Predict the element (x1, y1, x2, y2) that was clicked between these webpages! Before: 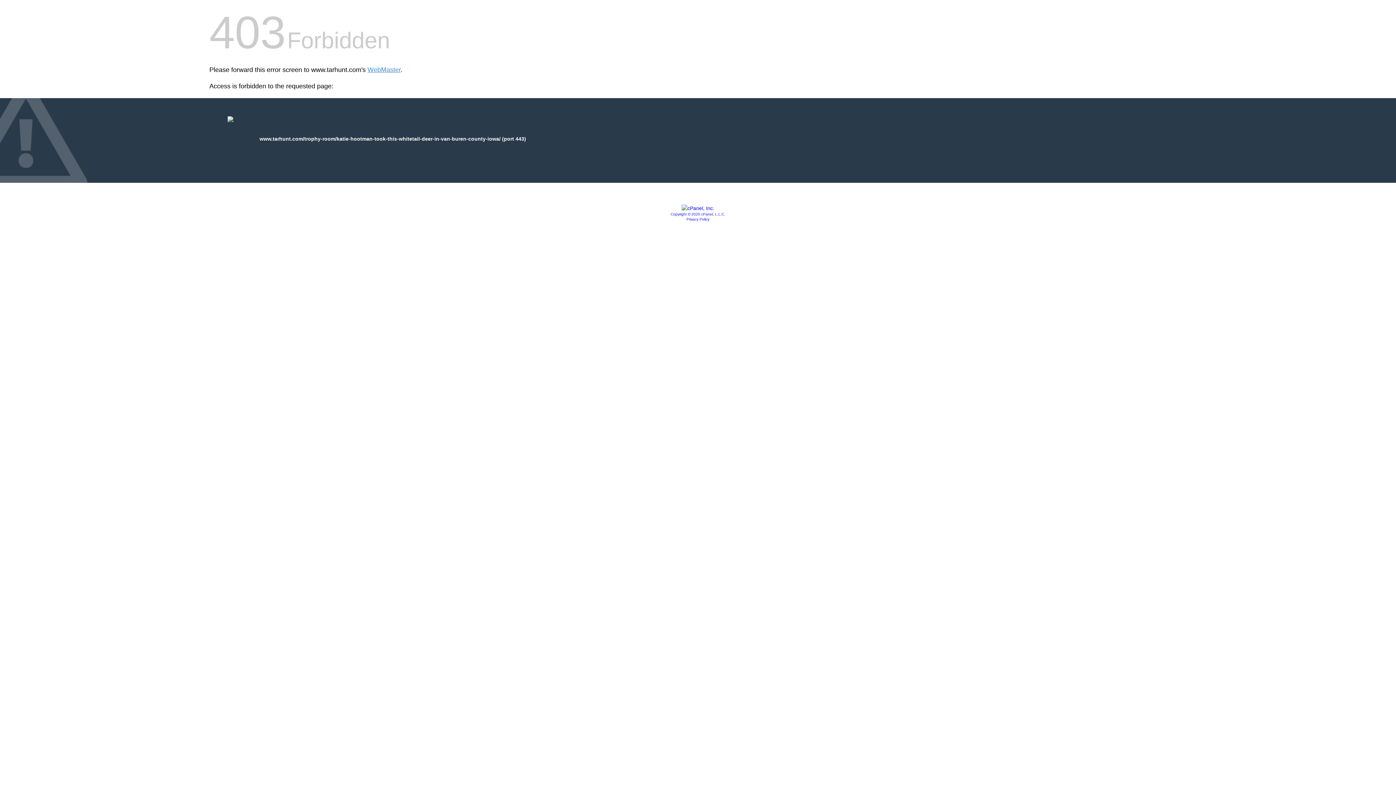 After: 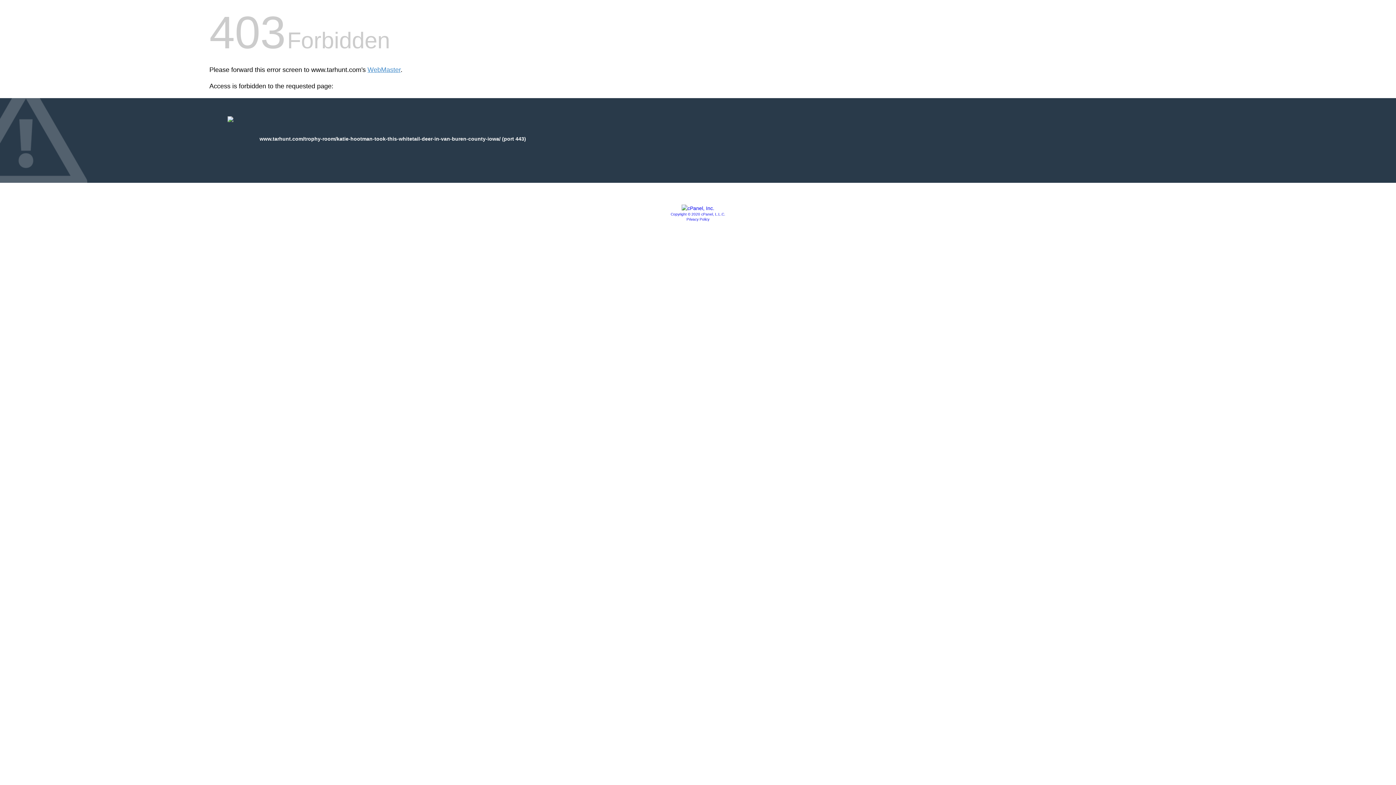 Action: label: Copyright © 2020 cPanel, L.L.C. bbox: (670, 212, 725, 216)